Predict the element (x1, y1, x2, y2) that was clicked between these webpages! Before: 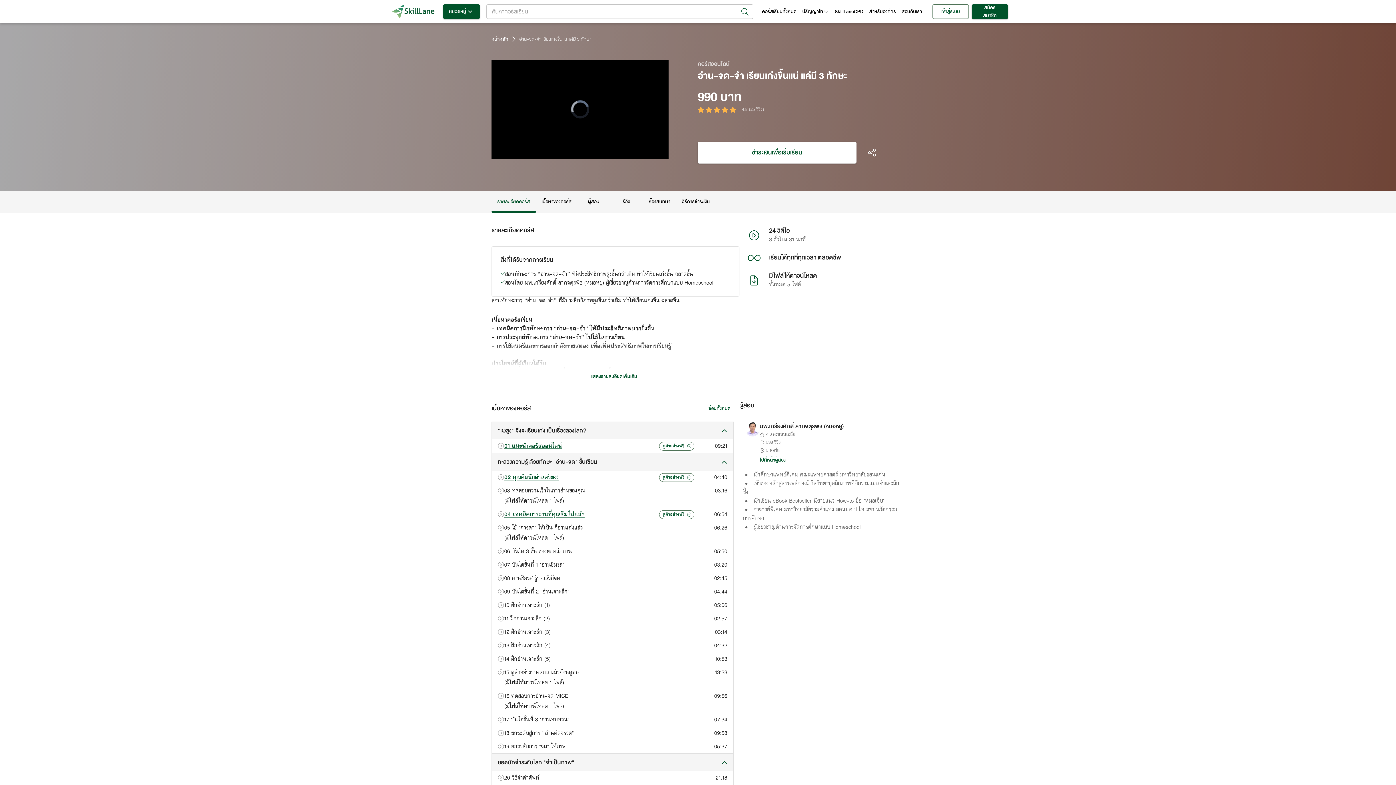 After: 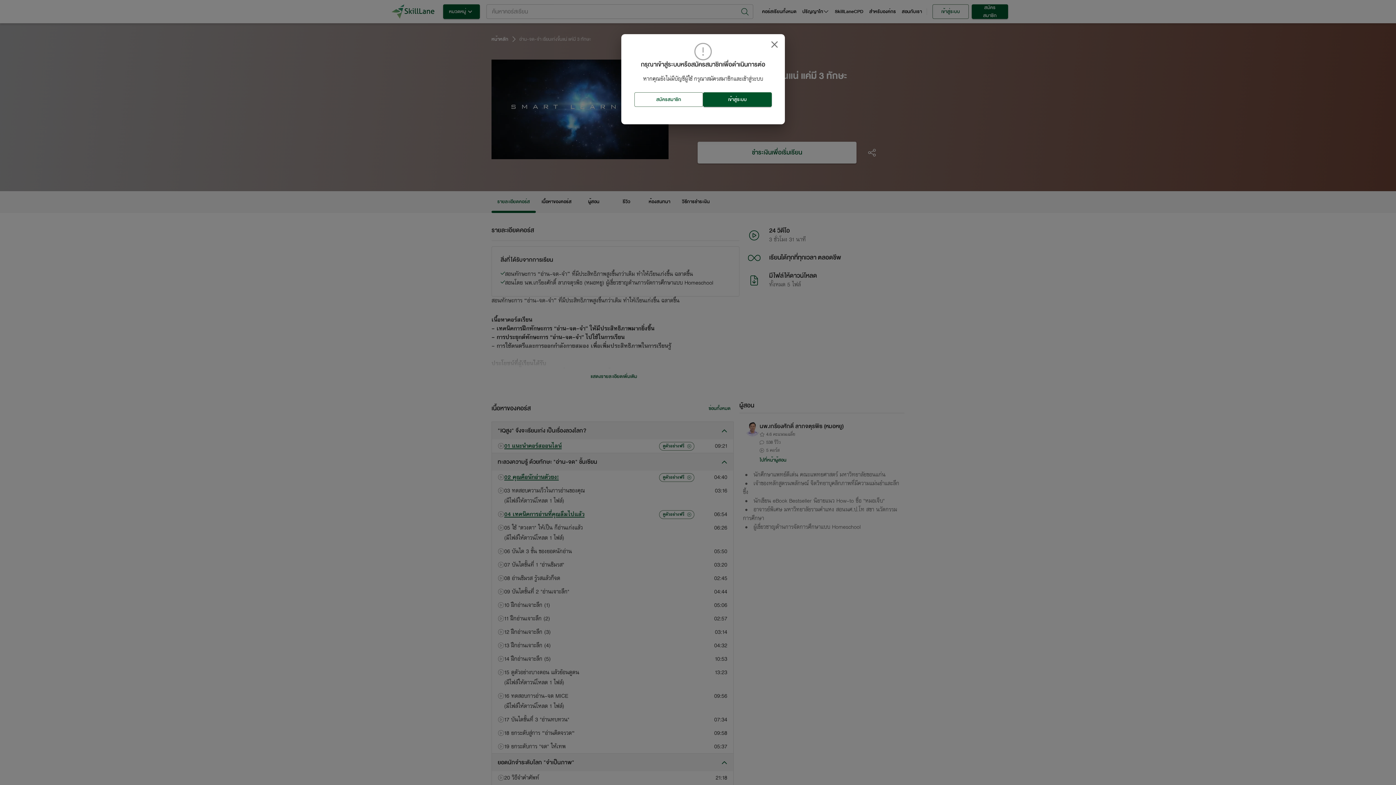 Action: bbox: (697, 141, 856, 163) label: ชำระเงินเพื่อเริ่มเรียน